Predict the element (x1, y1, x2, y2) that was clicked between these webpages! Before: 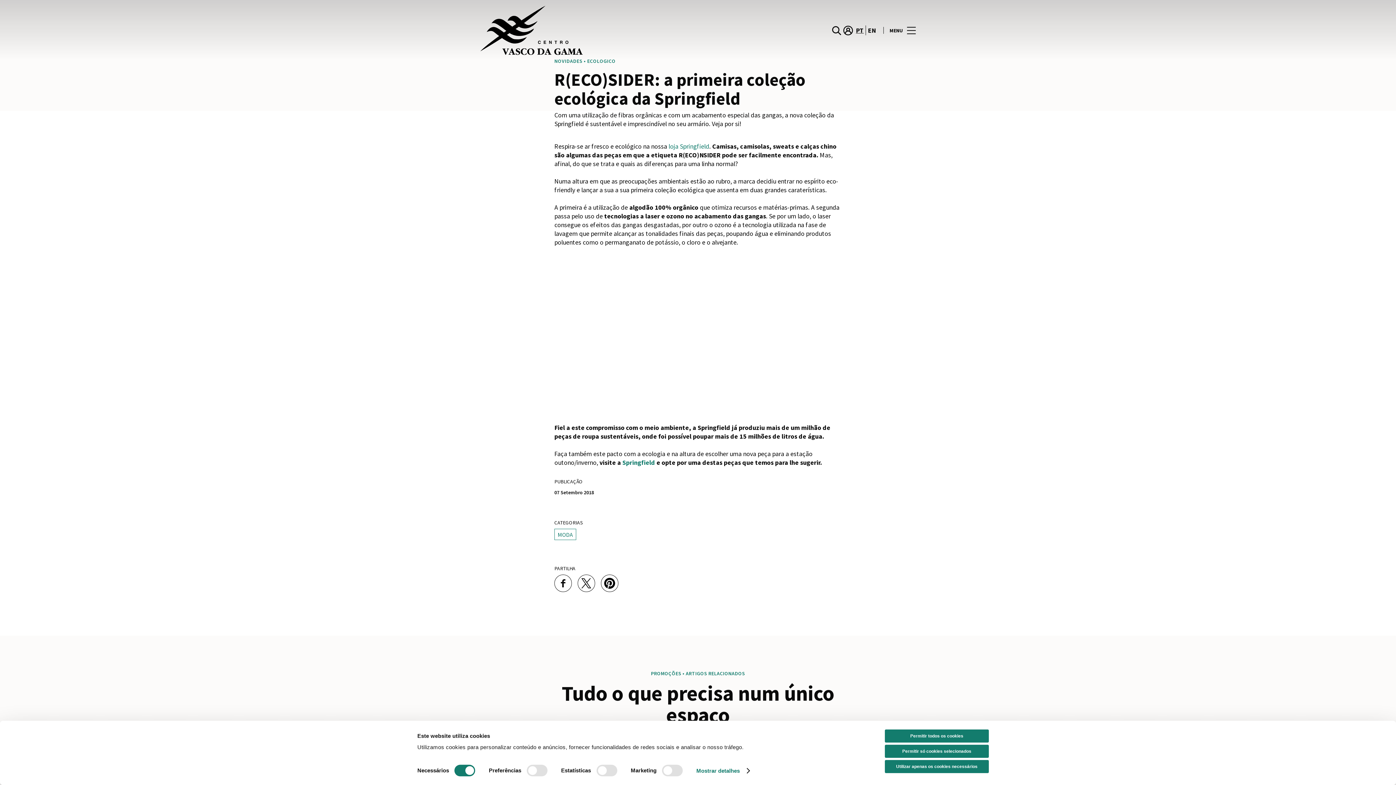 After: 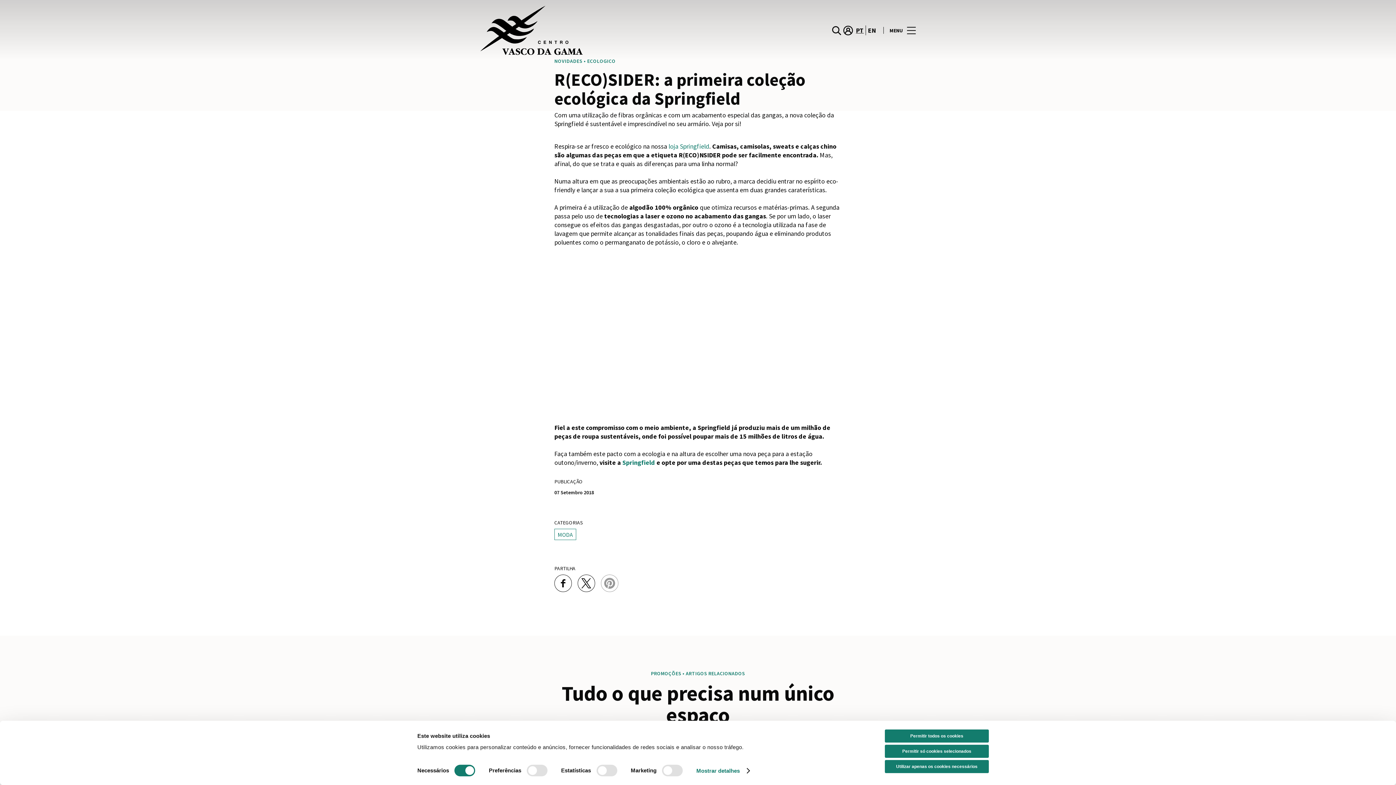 Action: bbox: (601, 575, 618, 592)